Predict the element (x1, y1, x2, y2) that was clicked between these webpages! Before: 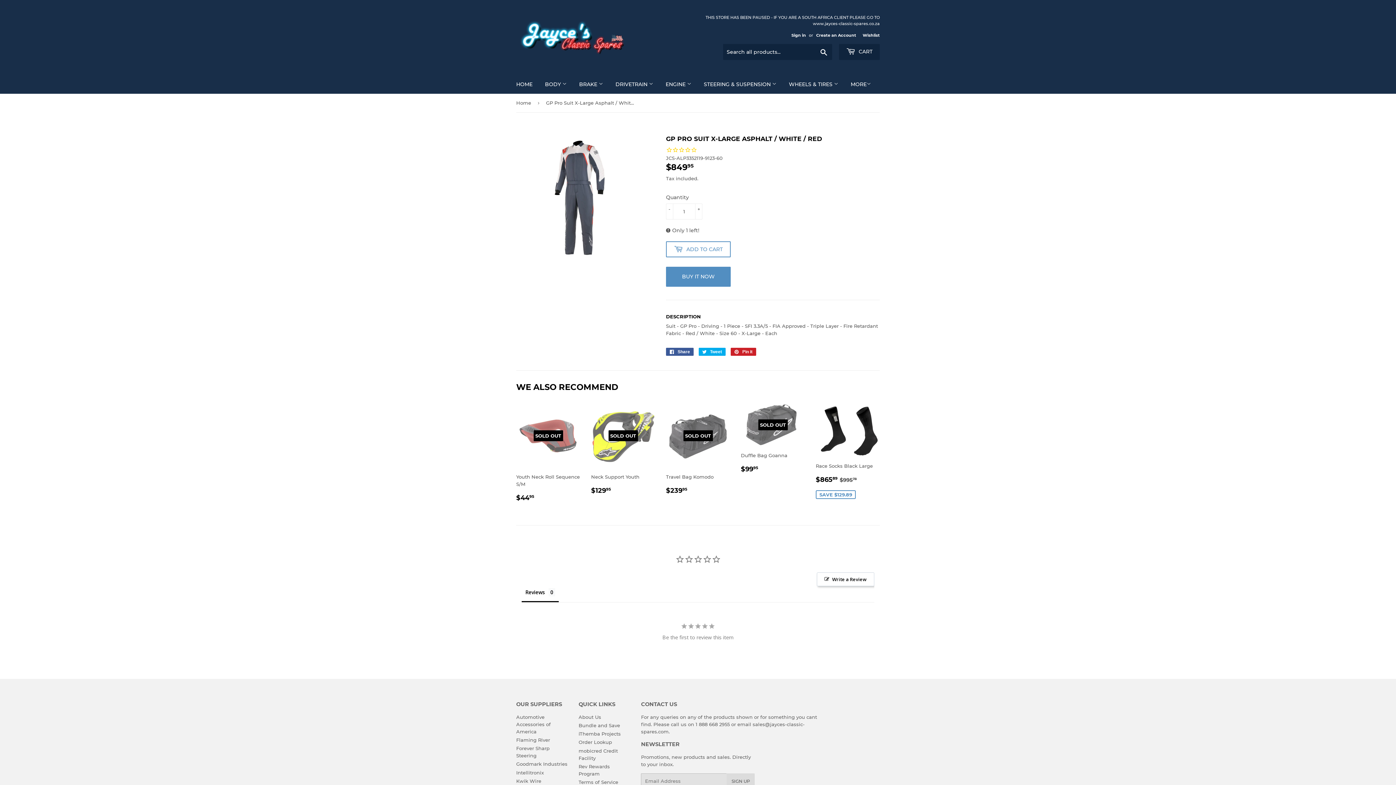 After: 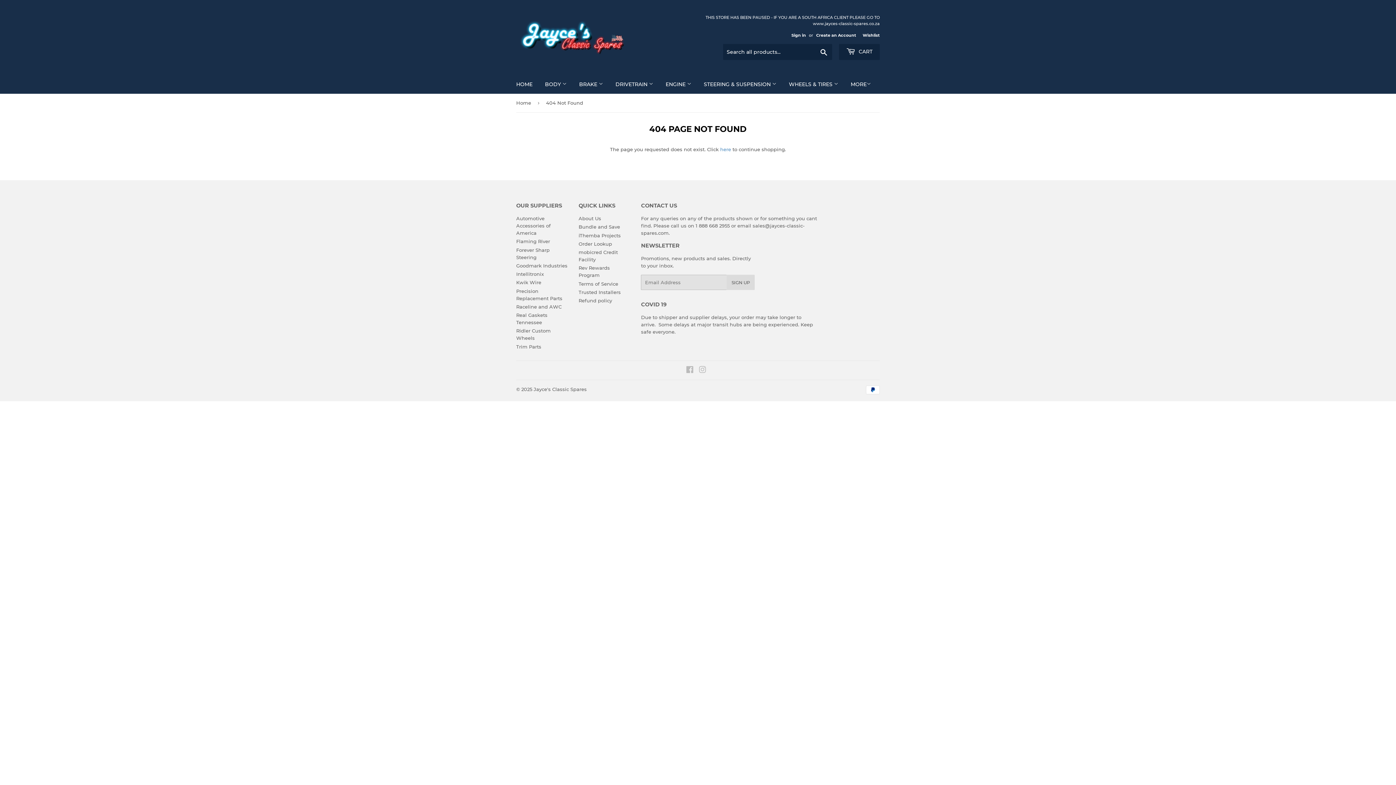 Action: bbox: (610, 74, 658, 93) label: DRIVETRAIN 